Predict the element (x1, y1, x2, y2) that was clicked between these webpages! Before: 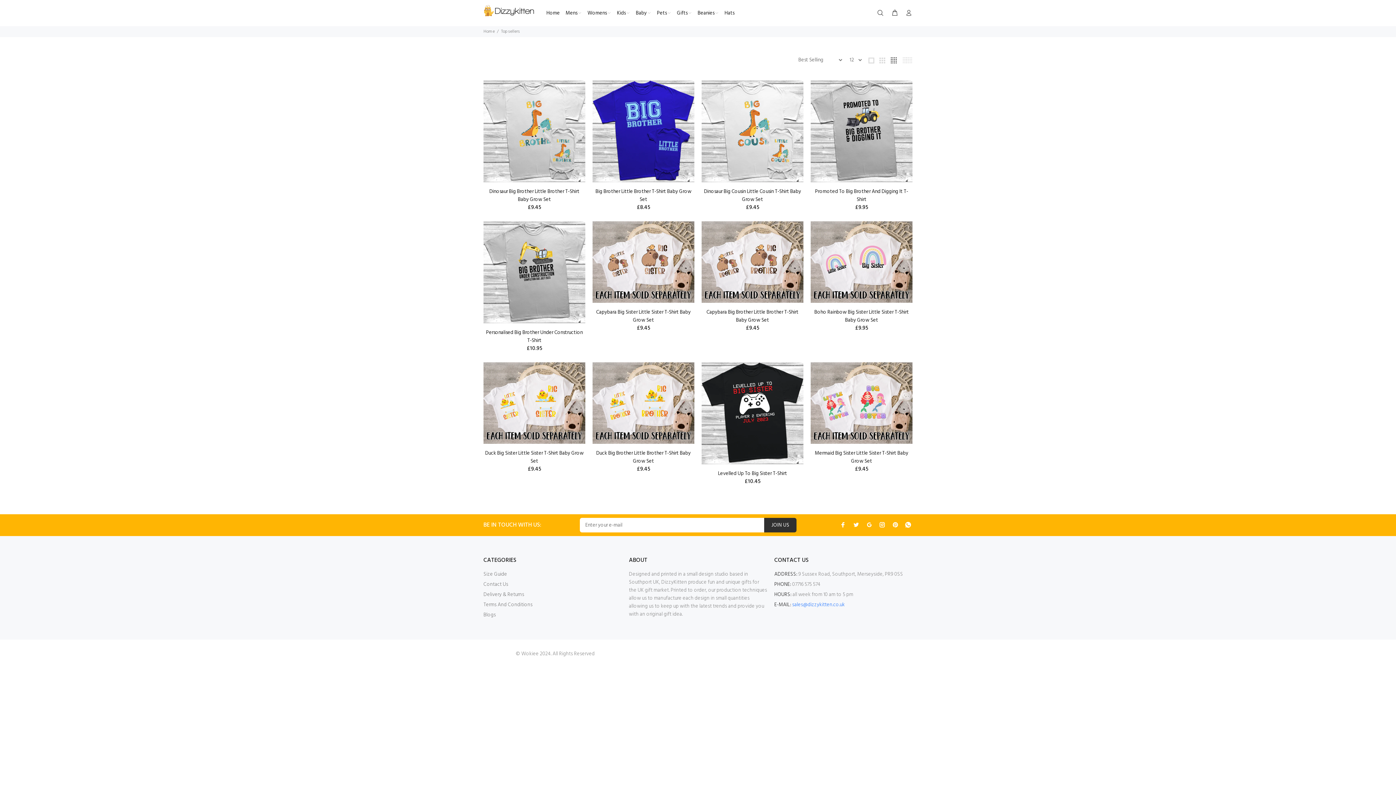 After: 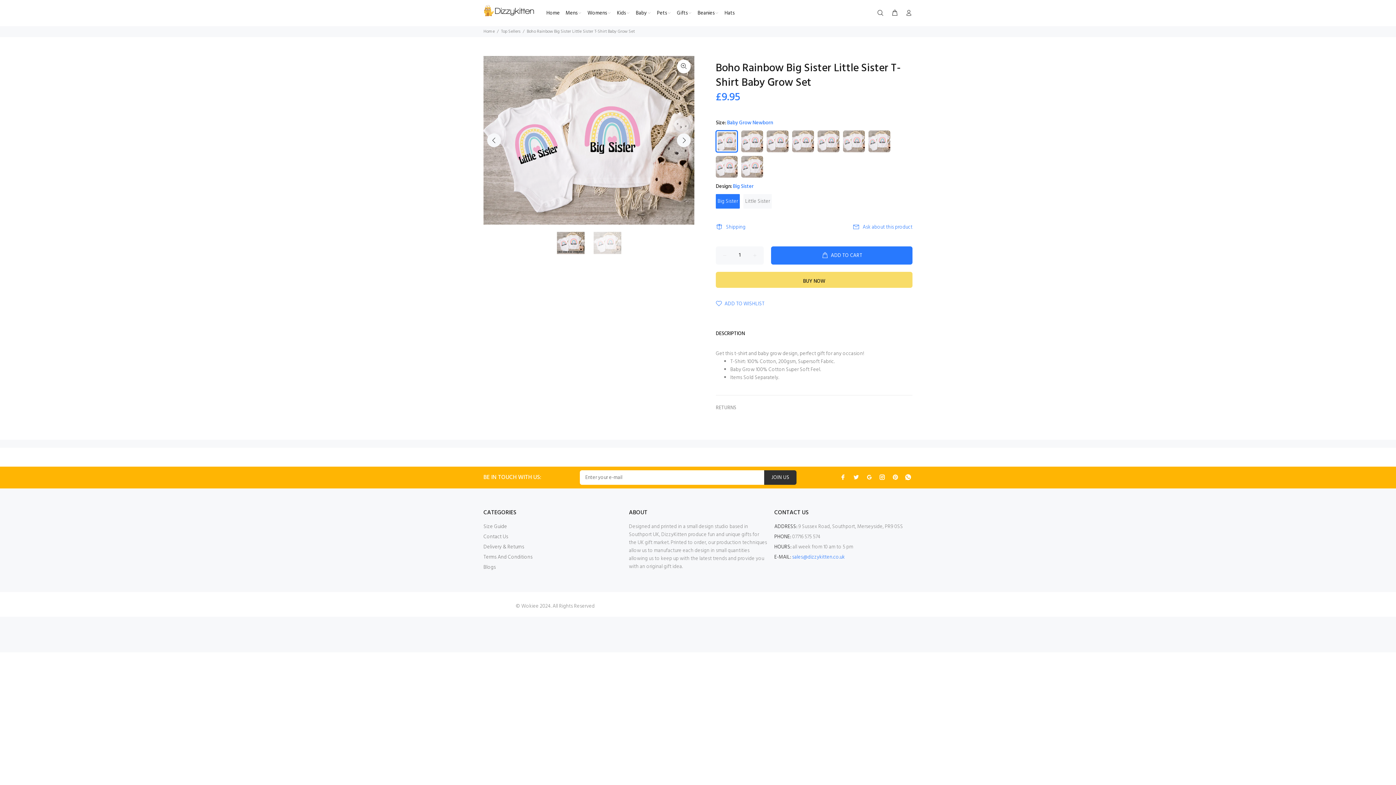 Action: bbox: (810, 221, 912, 302)